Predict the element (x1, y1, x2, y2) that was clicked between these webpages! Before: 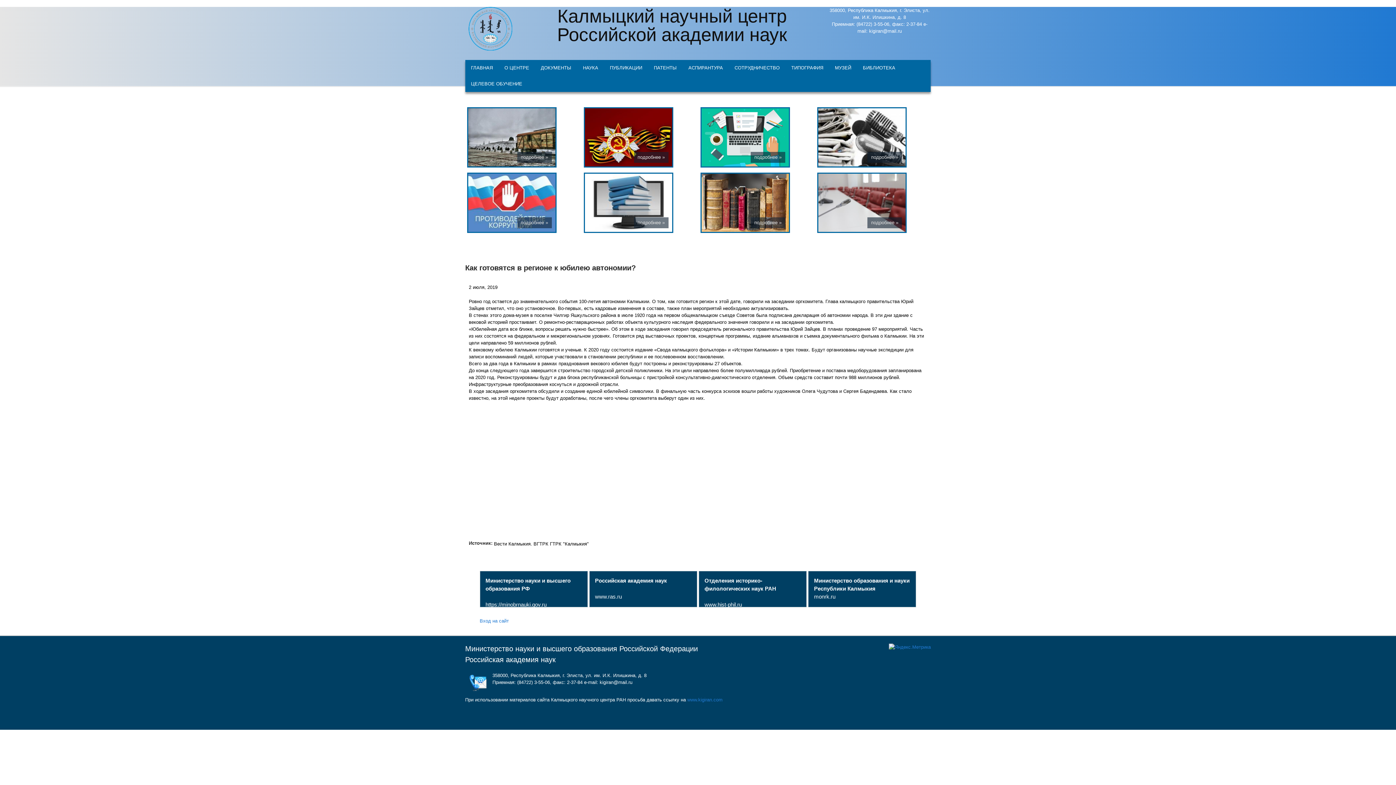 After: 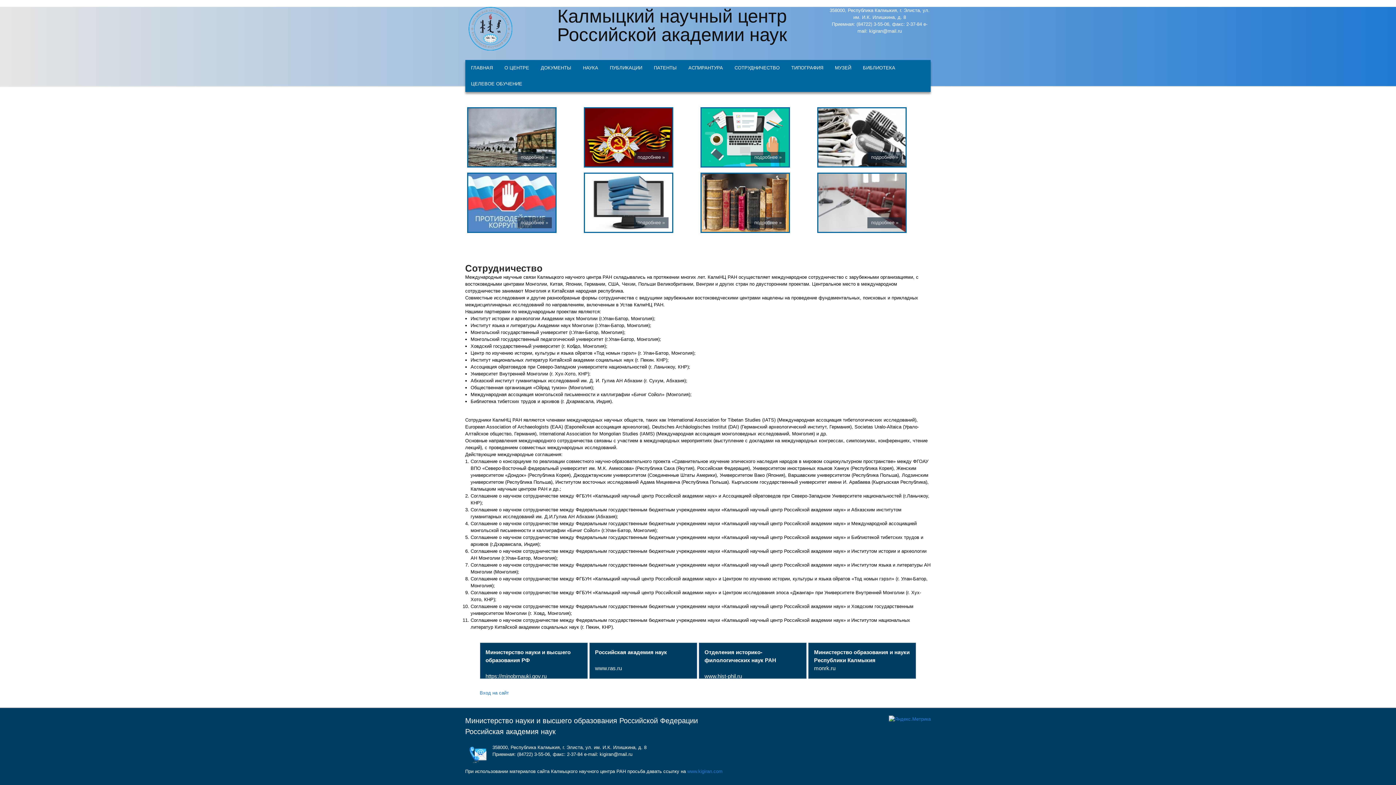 Action: label: СОТРУДНИЧЕСТВО bbox: (728, 59, 785, 75)